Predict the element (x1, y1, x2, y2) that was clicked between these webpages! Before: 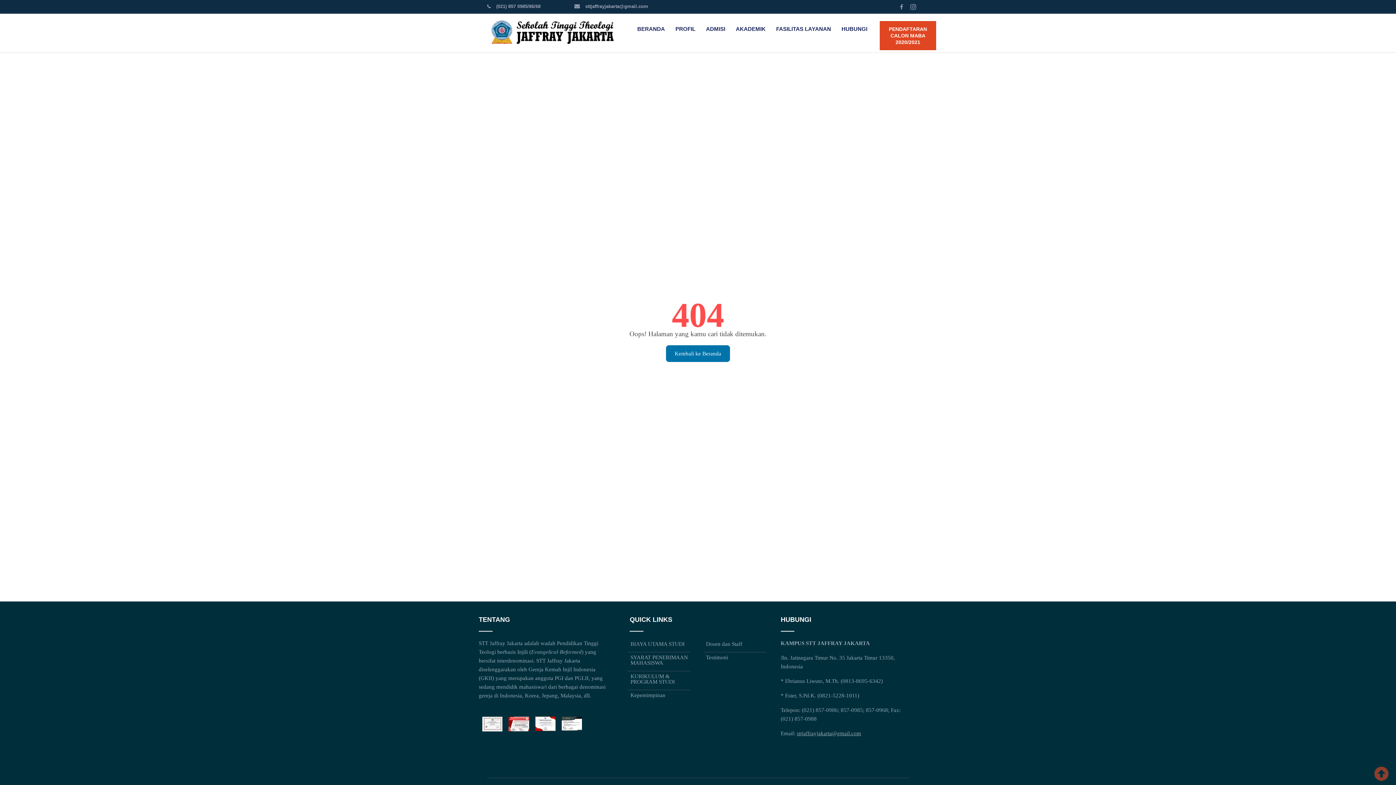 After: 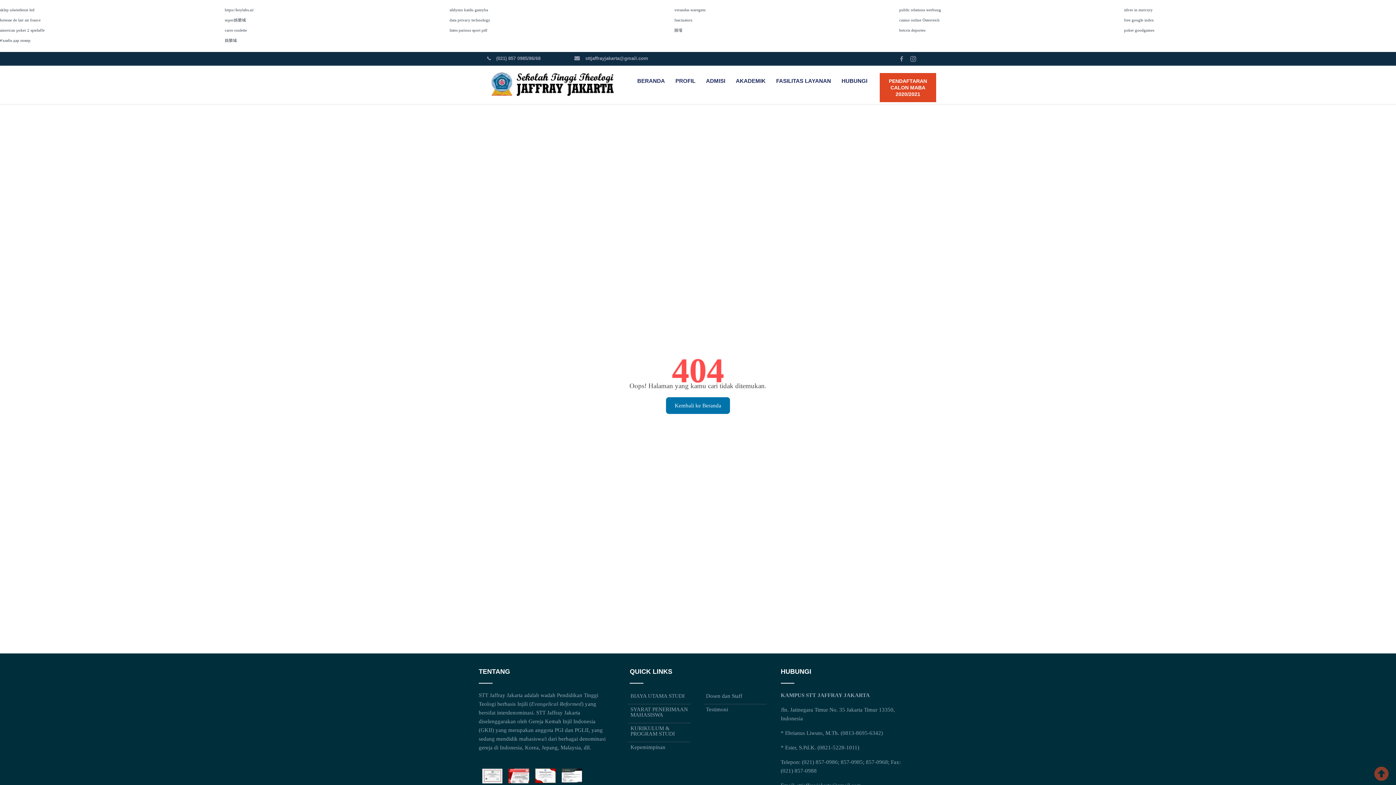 Action: bbox: (796, 730, 861, 736) label: sttjaffrayjakarta@gmail.com